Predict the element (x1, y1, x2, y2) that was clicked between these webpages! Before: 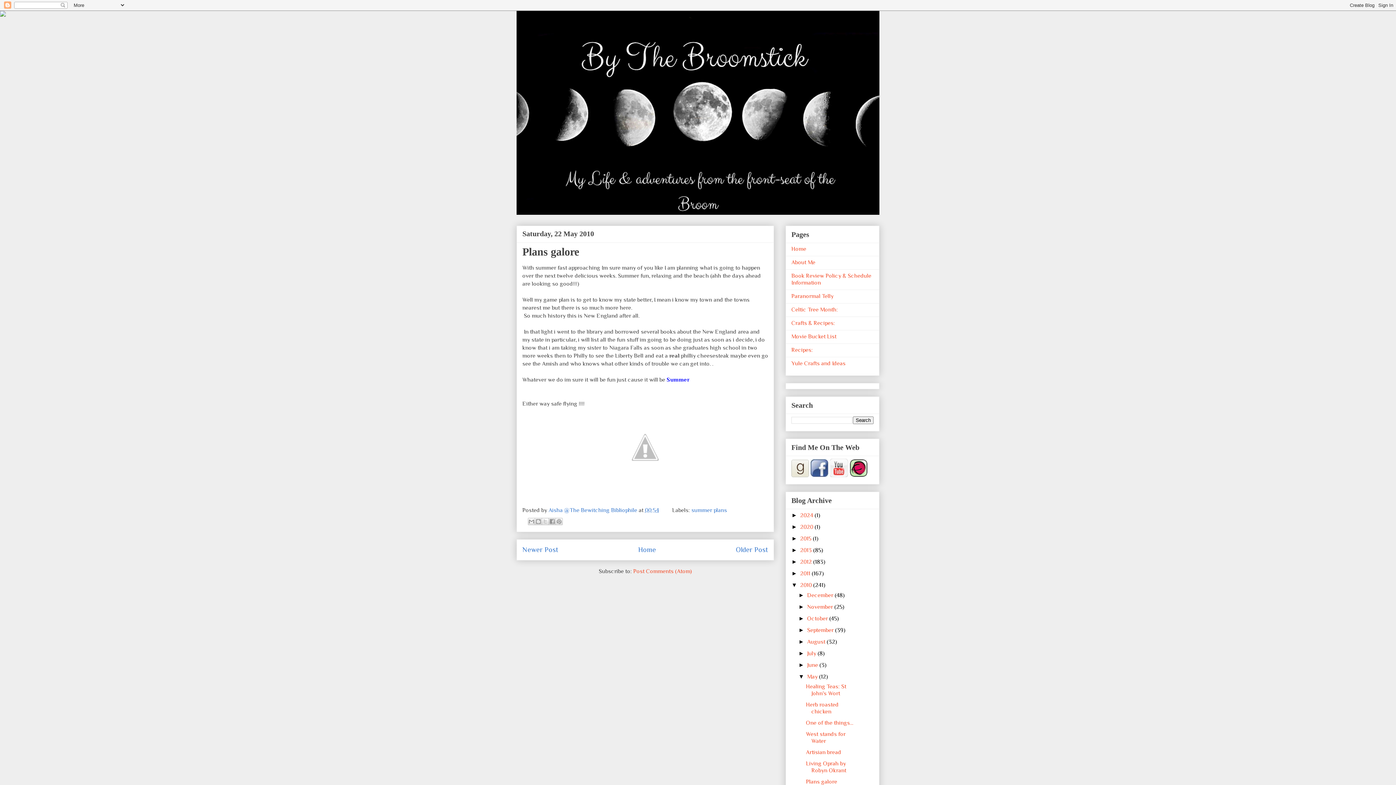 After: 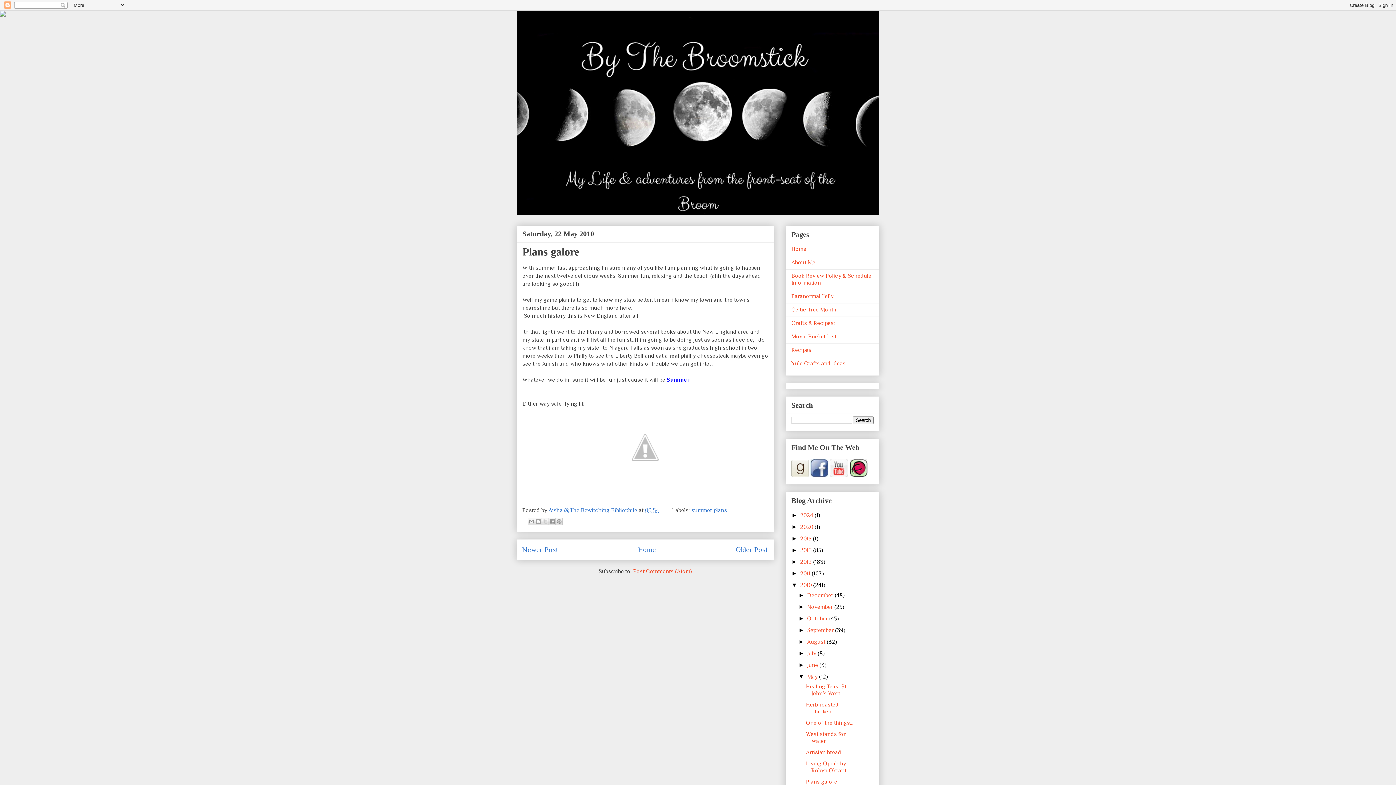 Action: label: 00:54 bbox: (645, 507, 659, 513)